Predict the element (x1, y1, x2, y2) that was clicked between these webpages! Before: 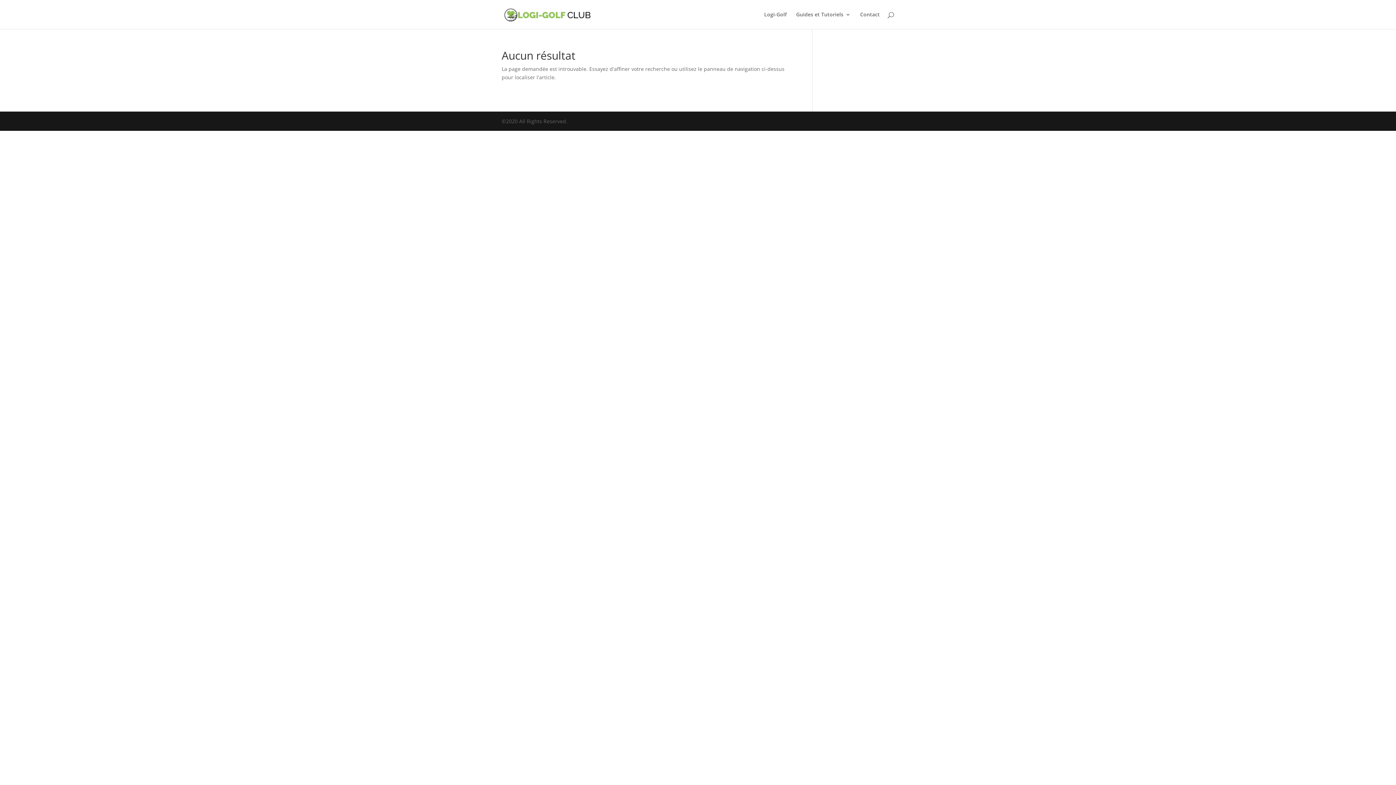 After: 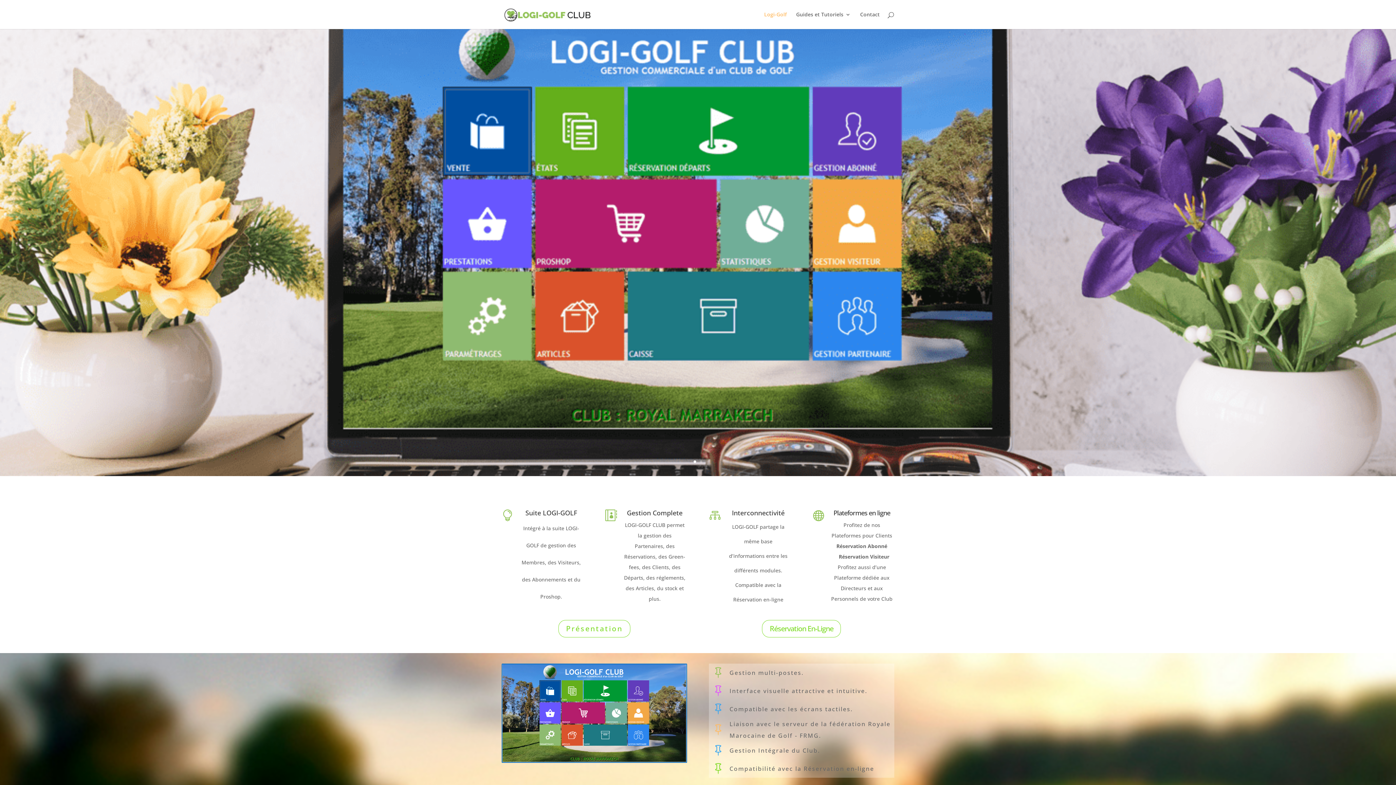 Action: bbox: (503, 10, 597, 17)